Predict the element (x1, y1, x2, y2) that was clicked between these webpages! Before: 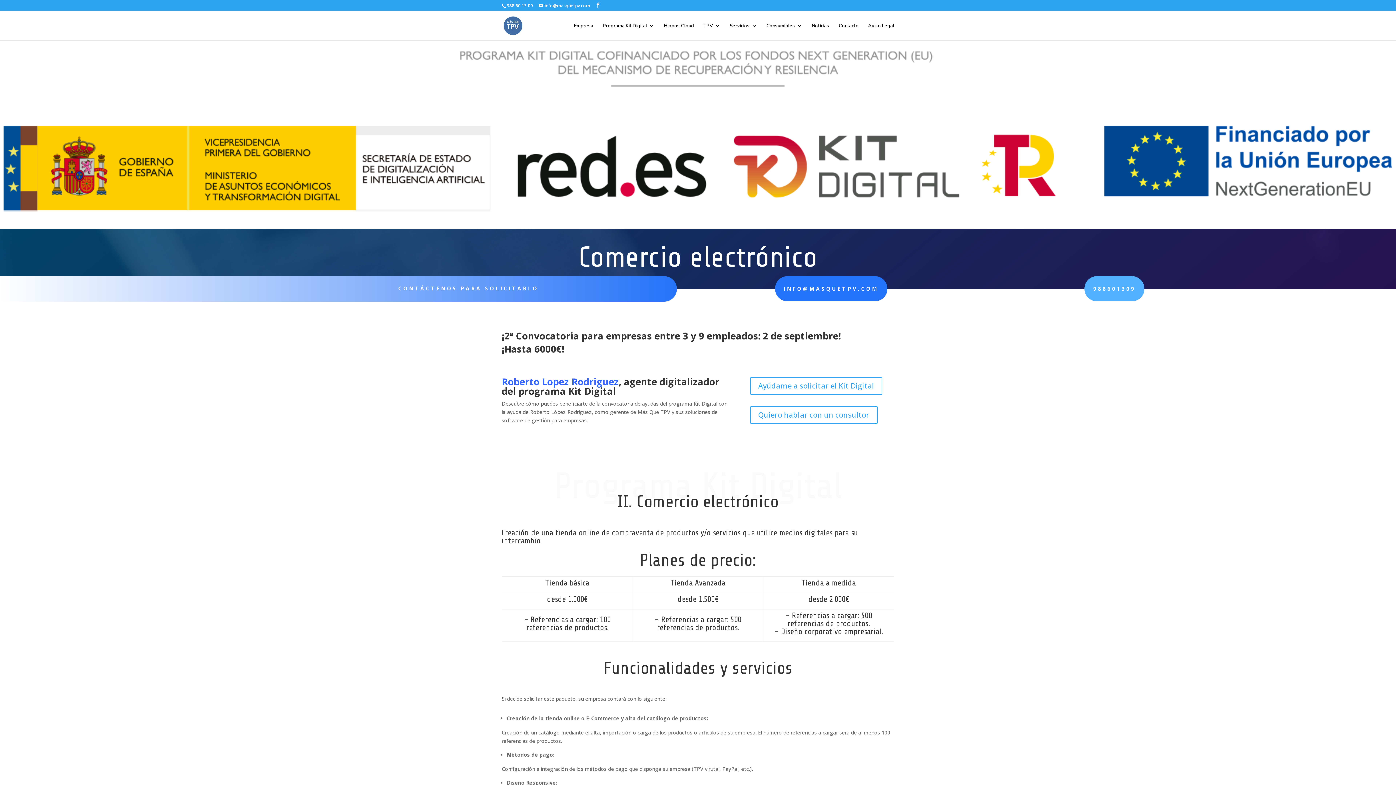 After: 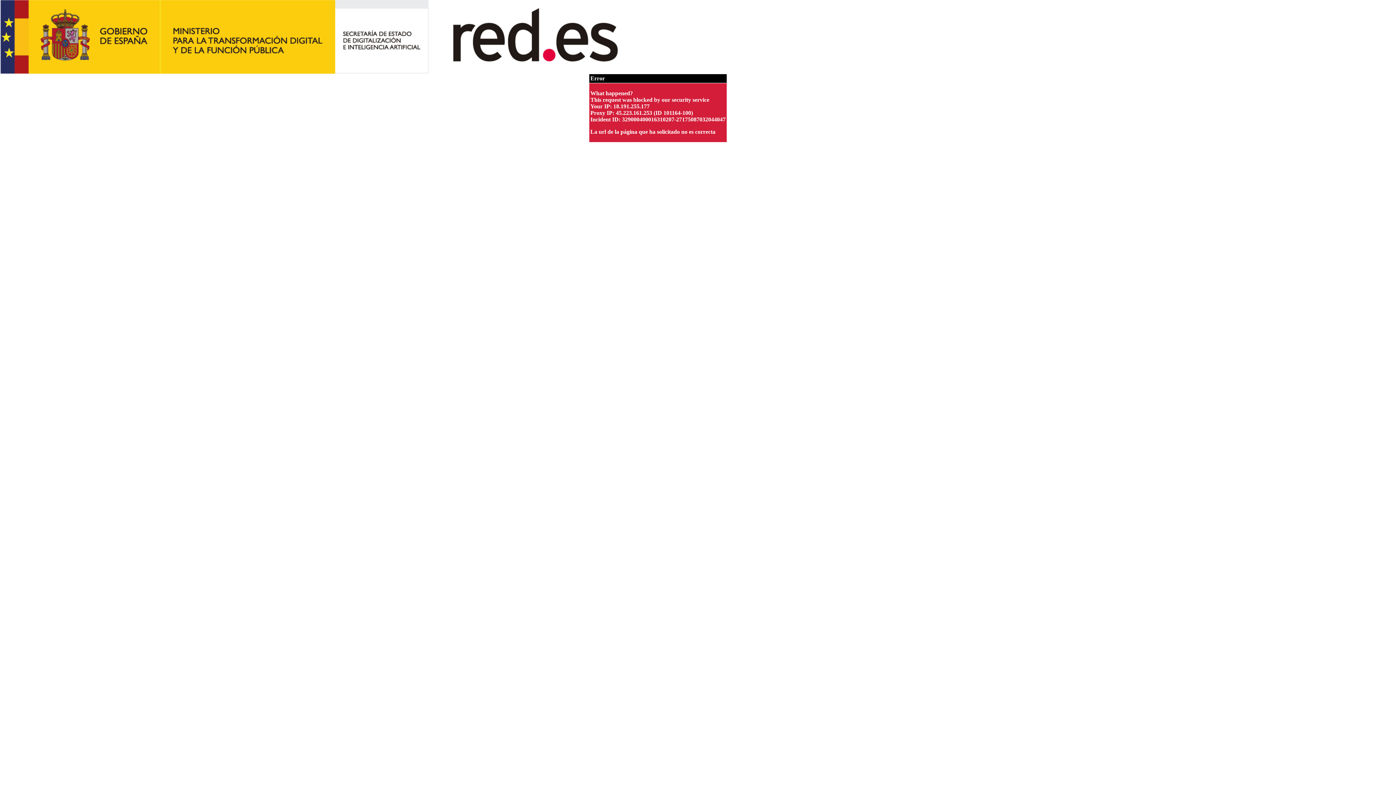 Action: bbox: (501, 375, 618, 388) label: Roberto Lopez Rodriguez